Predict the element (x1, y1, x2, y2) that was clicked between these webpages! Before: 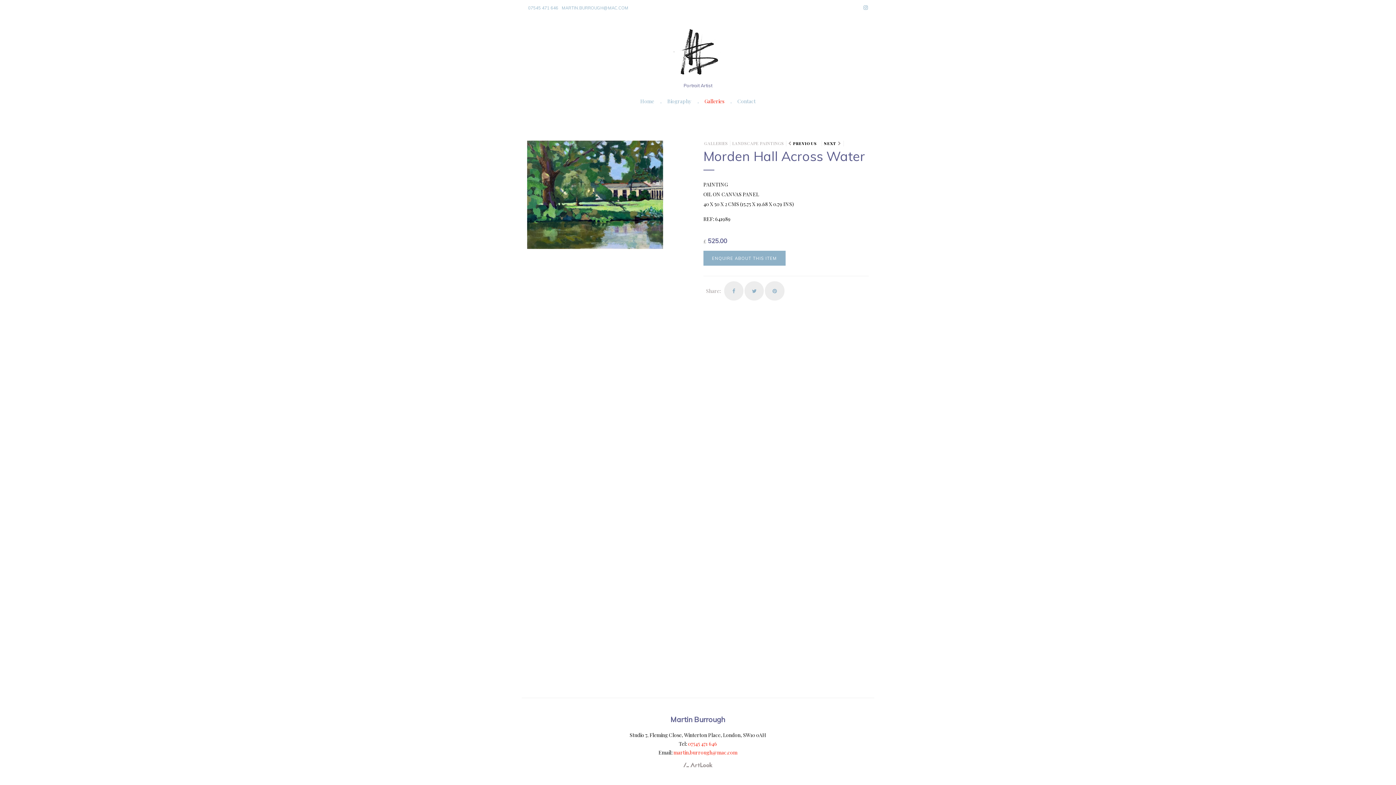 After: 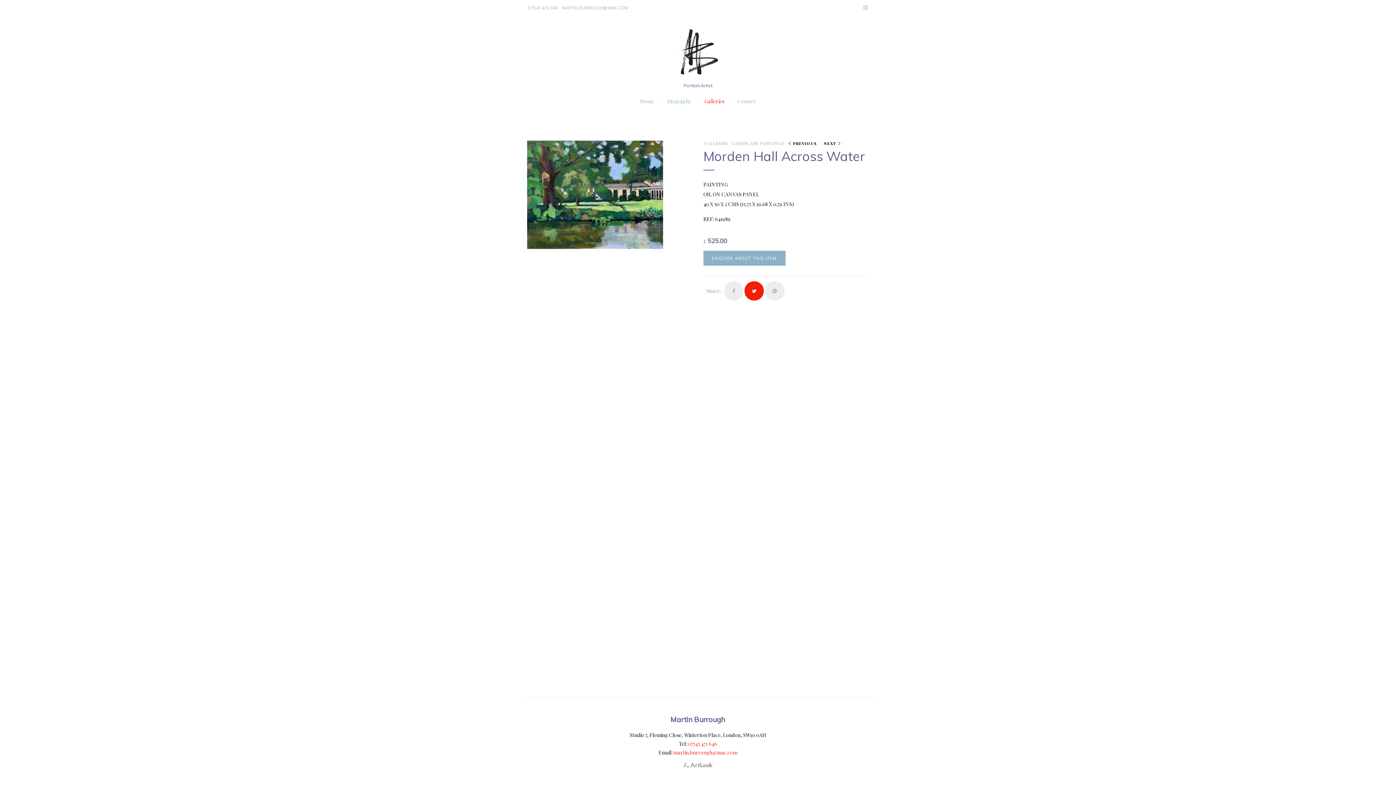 Action: bbox: (744, 281, 764, 300)